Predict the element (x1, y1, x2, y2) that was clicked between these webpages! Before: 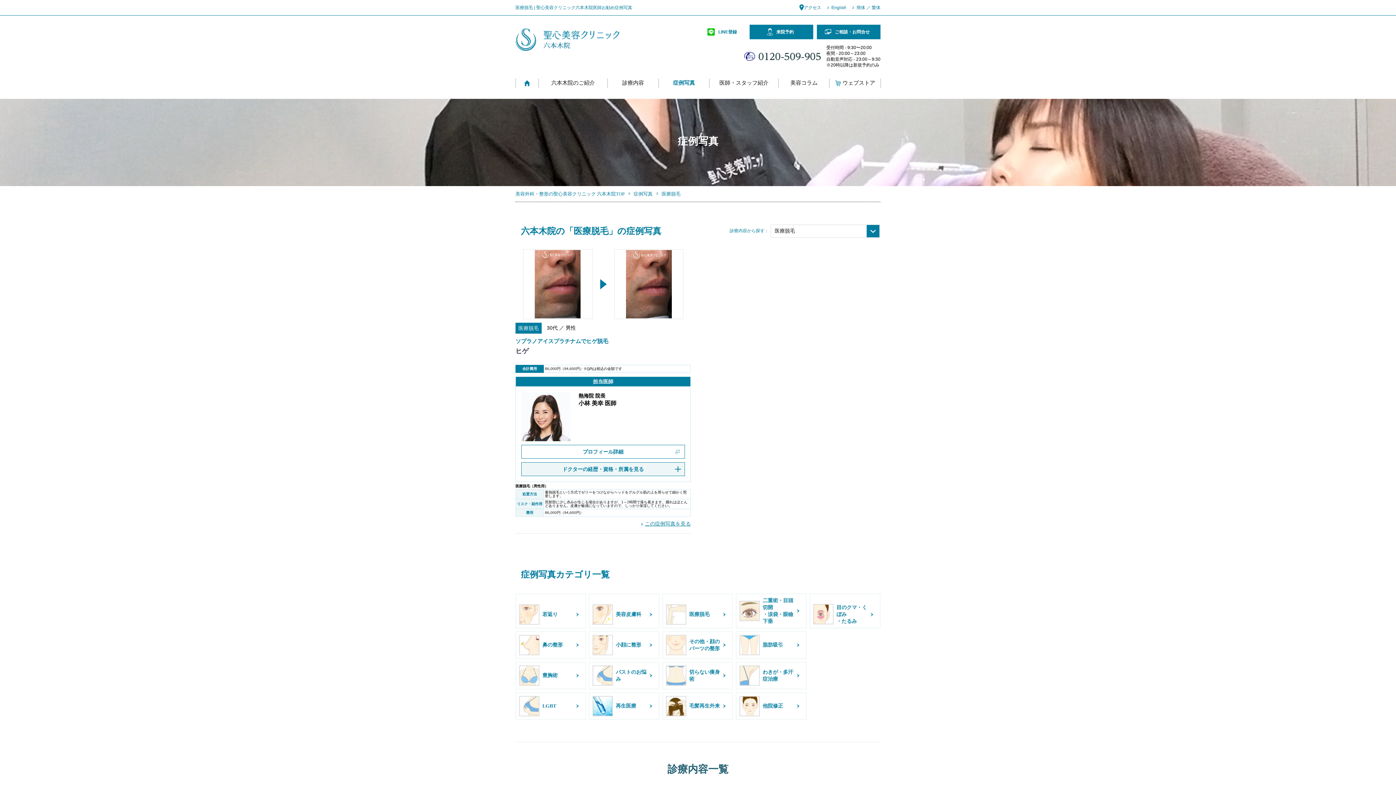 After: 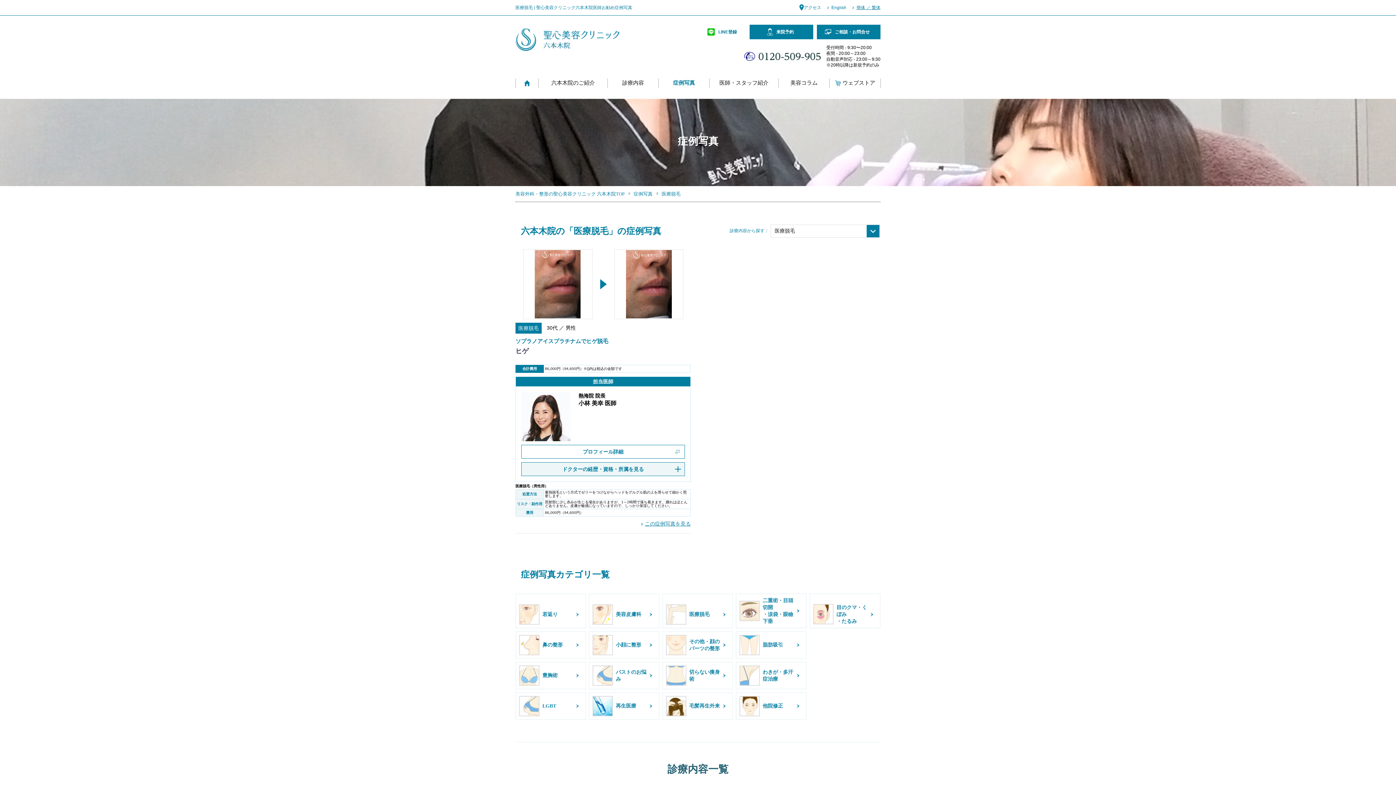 Action: label: 簡体 ／ 繁体 bbox: (856, 5, 880, 10)